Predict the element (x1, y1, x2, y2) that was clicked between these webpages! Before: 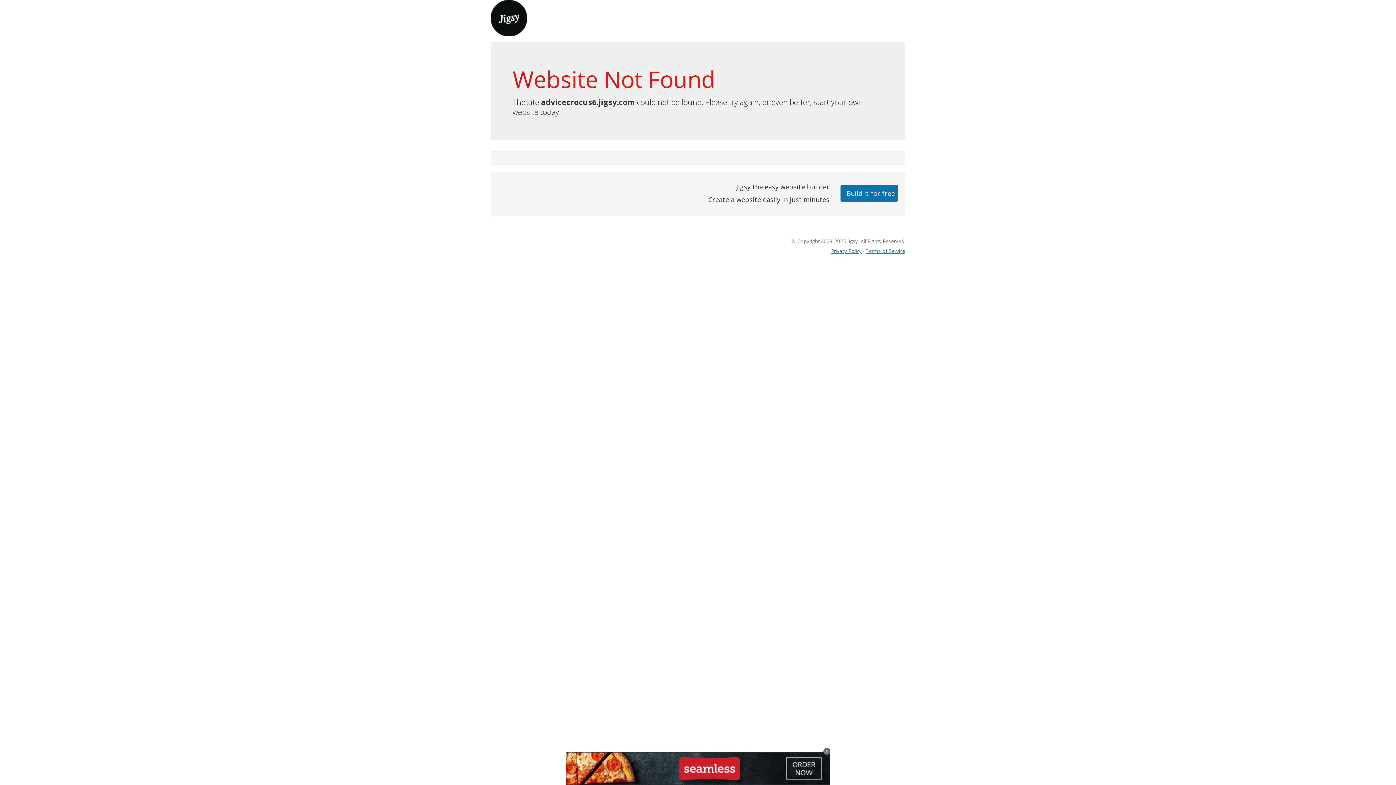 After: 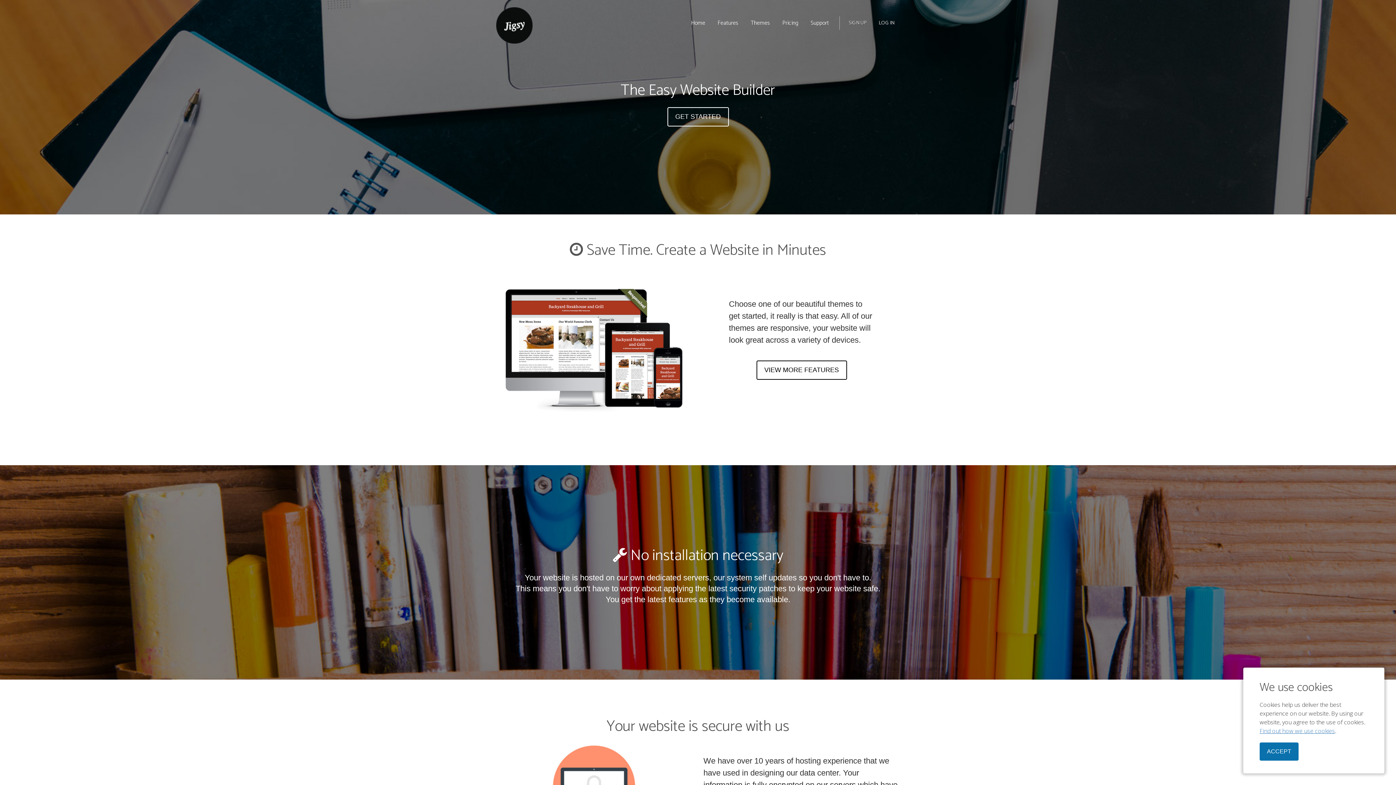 Action: bbox: (490, 13, 527, 21)